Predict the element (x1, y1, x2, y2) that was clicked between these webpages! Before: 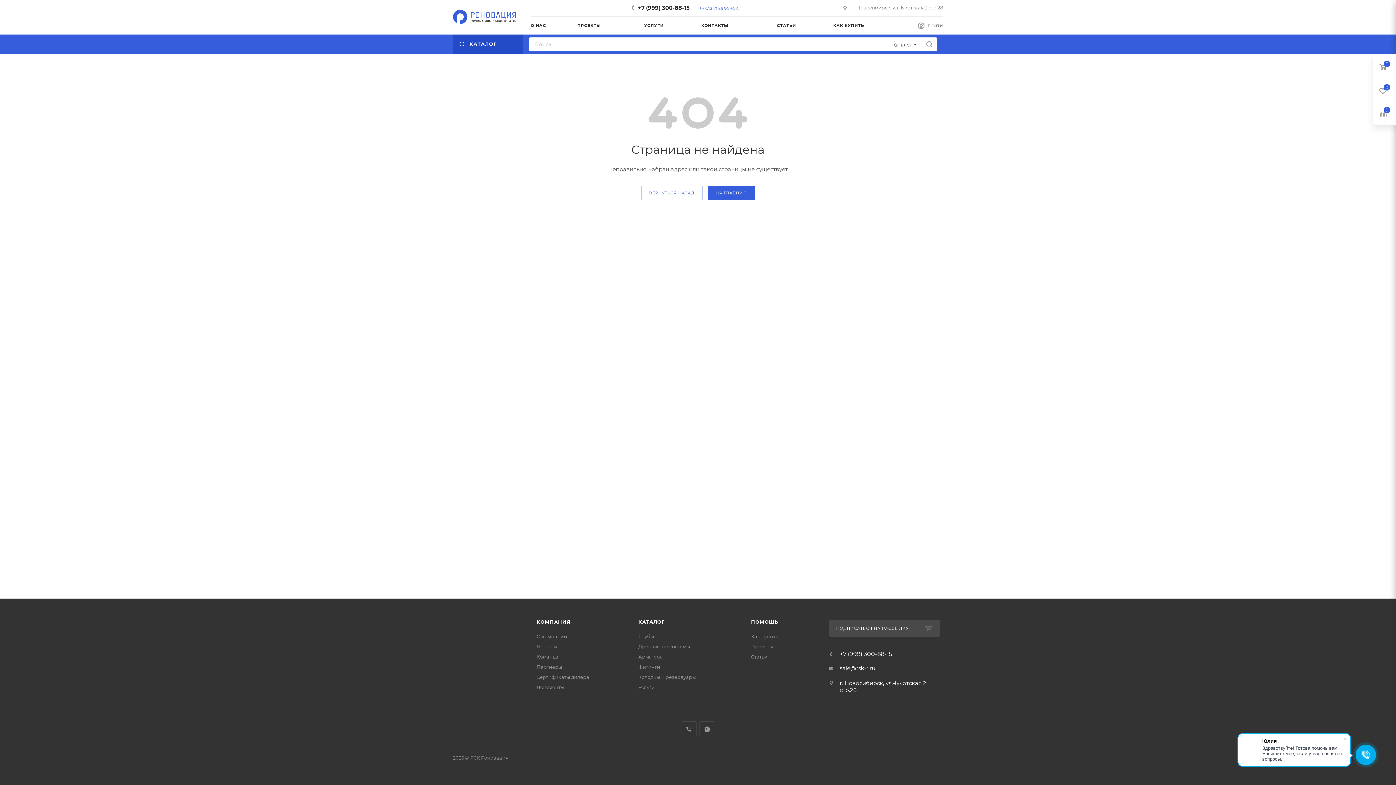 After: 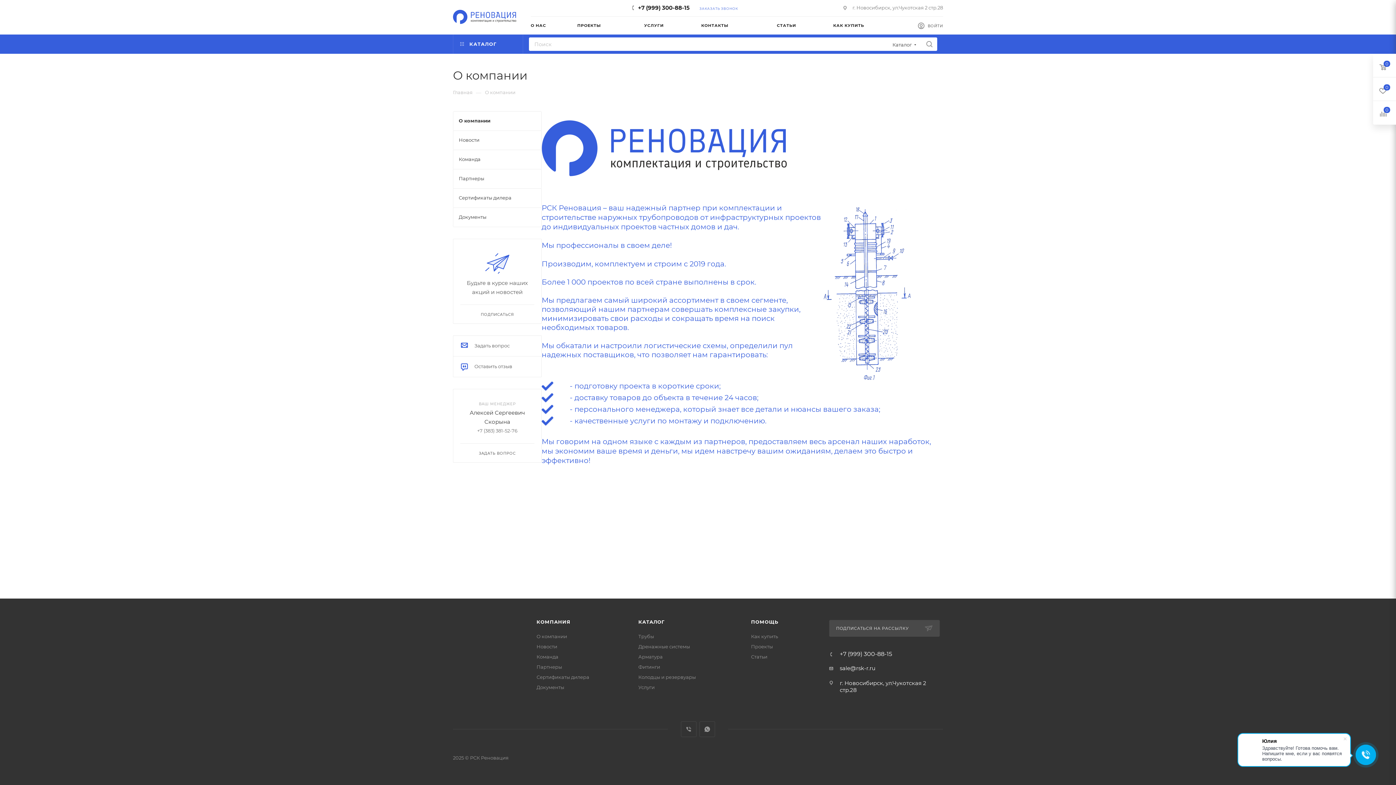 Action: bbox: (536, 619, 570, 625) label: КОМПАНИЯ